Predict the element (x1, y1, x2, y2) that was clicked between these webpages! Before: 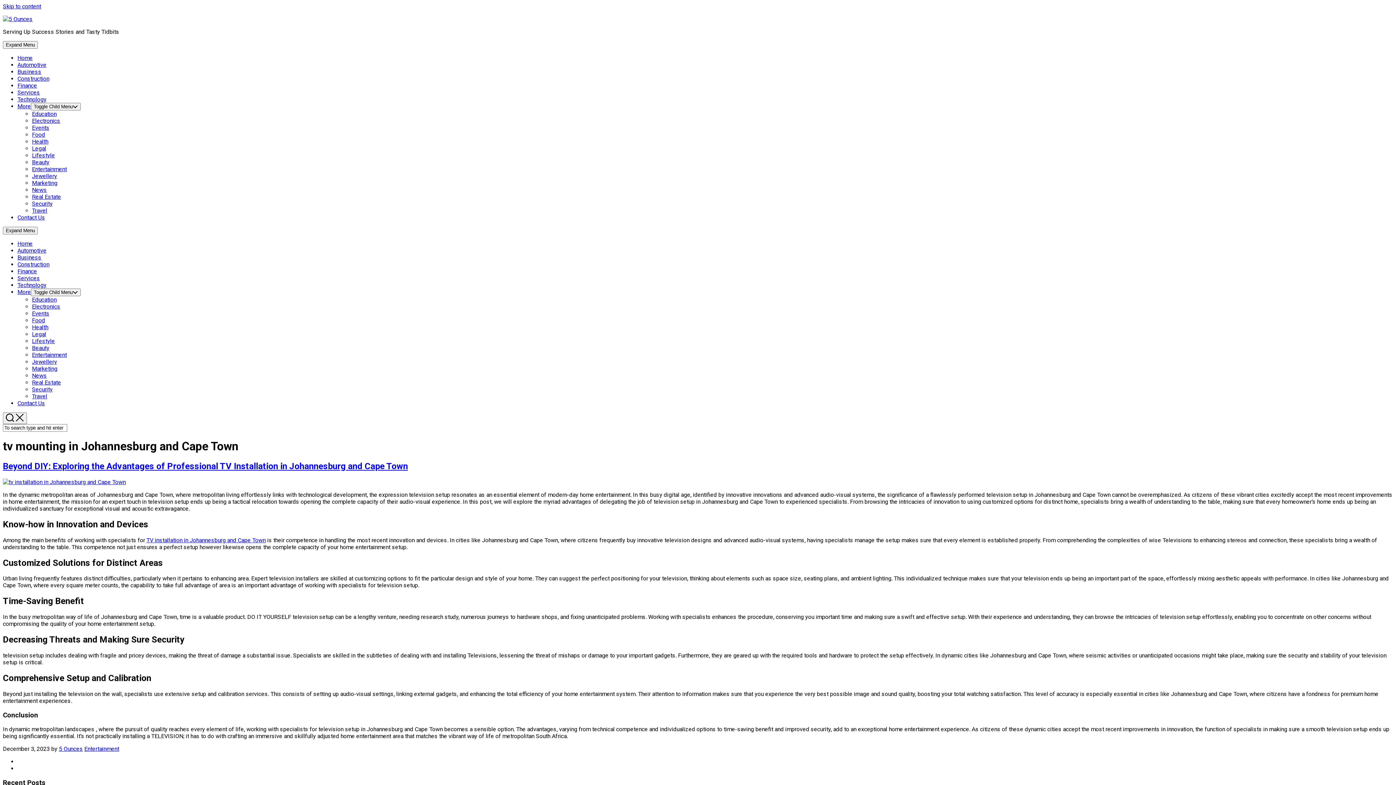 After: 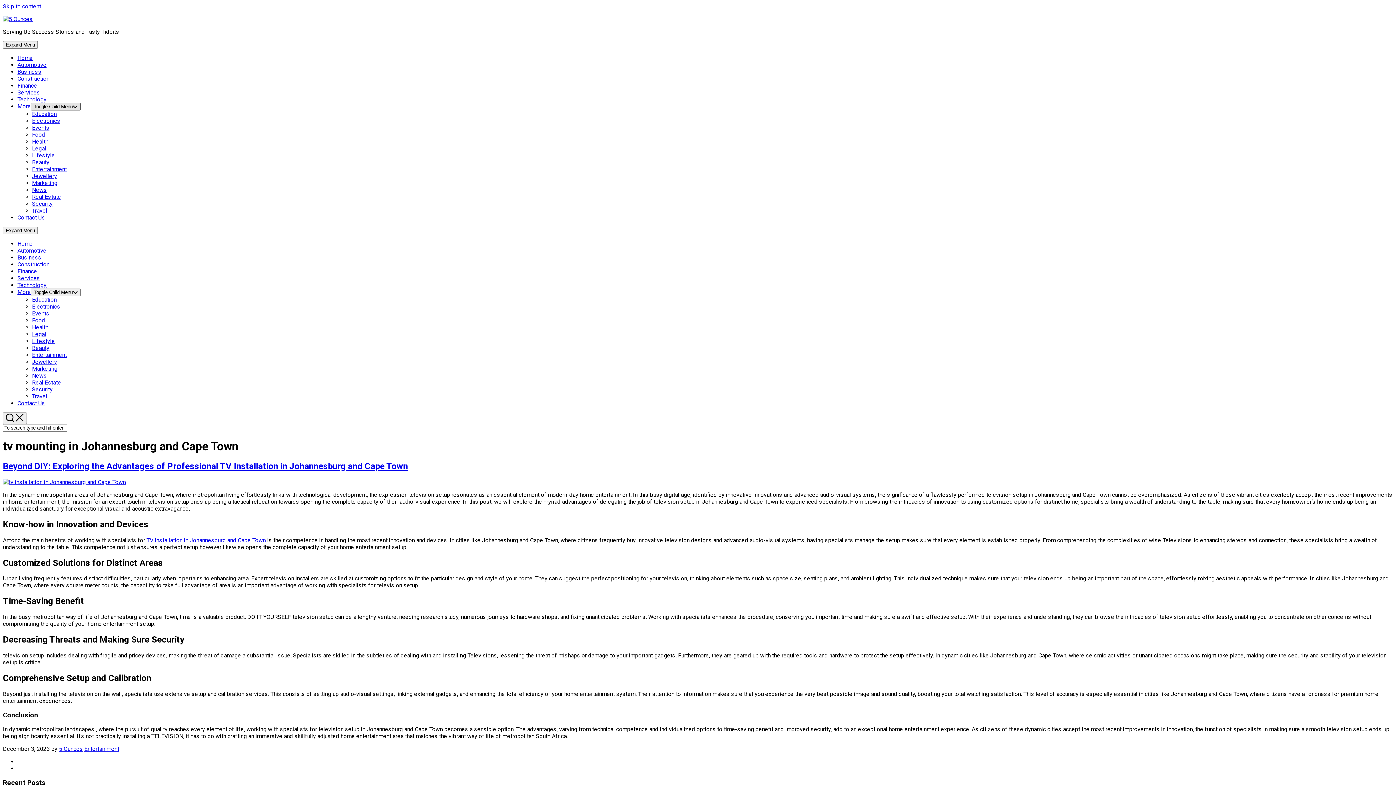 Action: label: Toggle Child Menu bbox: (30, 102, 80, 110)